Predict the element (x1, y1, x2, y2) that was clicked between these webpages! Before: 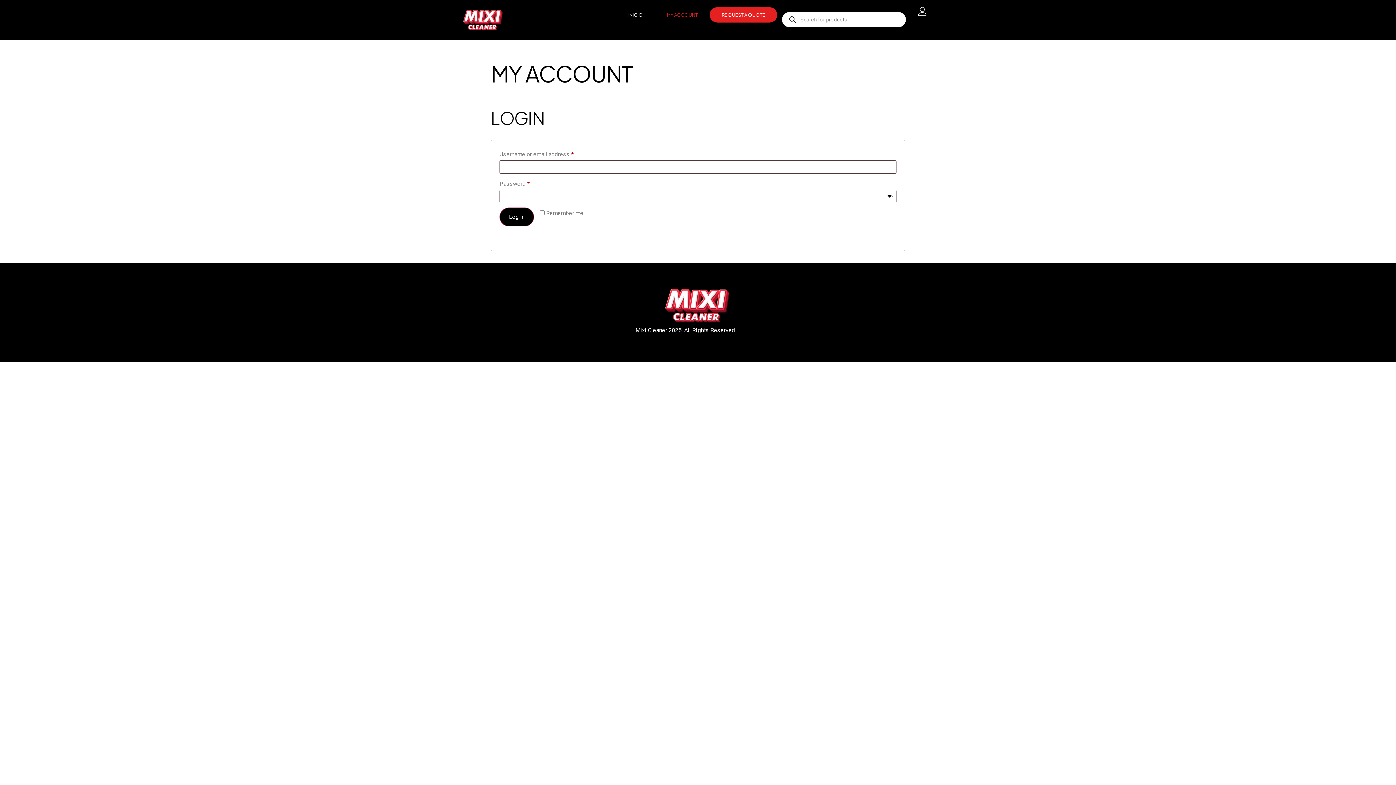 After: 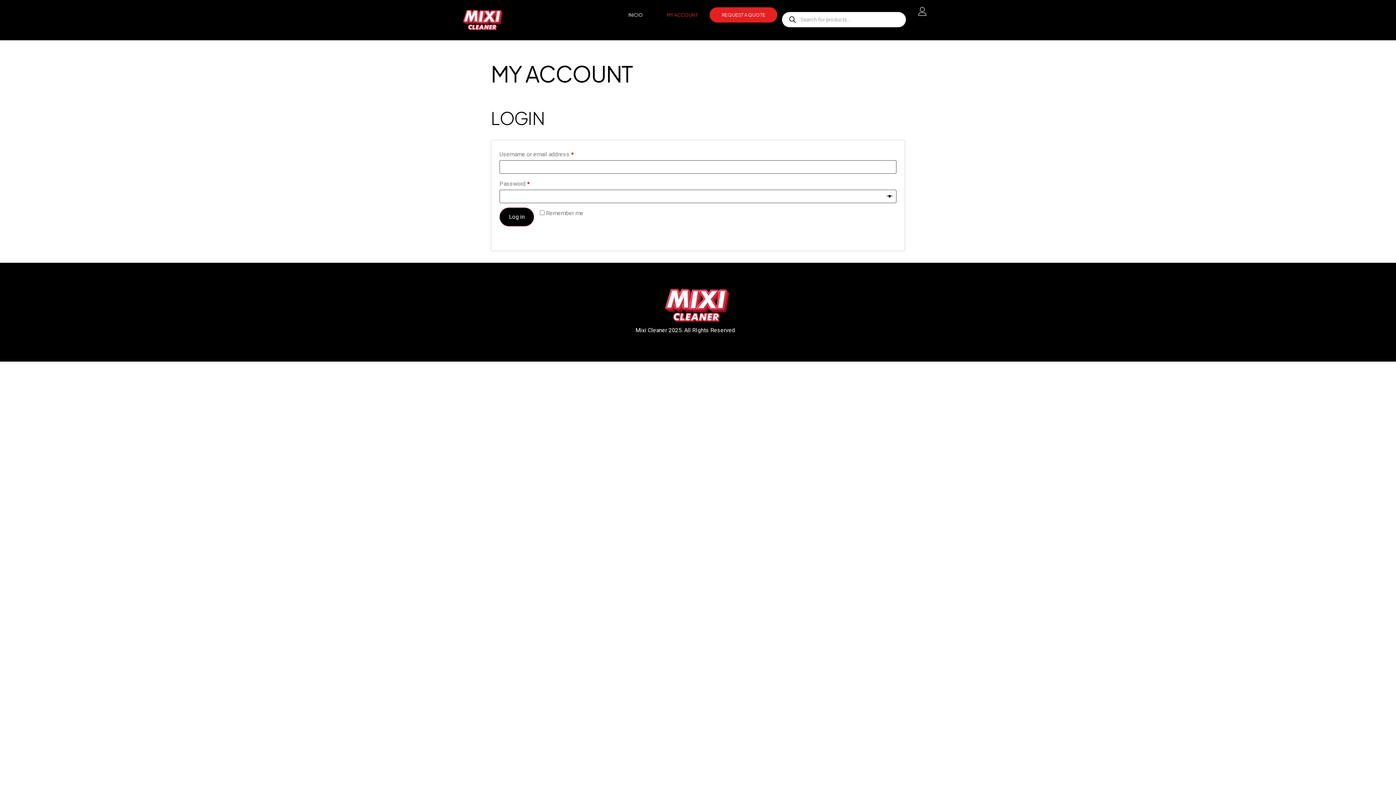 Action: label: MY ACCOUNT bbox: (655, 7, 709, 22)